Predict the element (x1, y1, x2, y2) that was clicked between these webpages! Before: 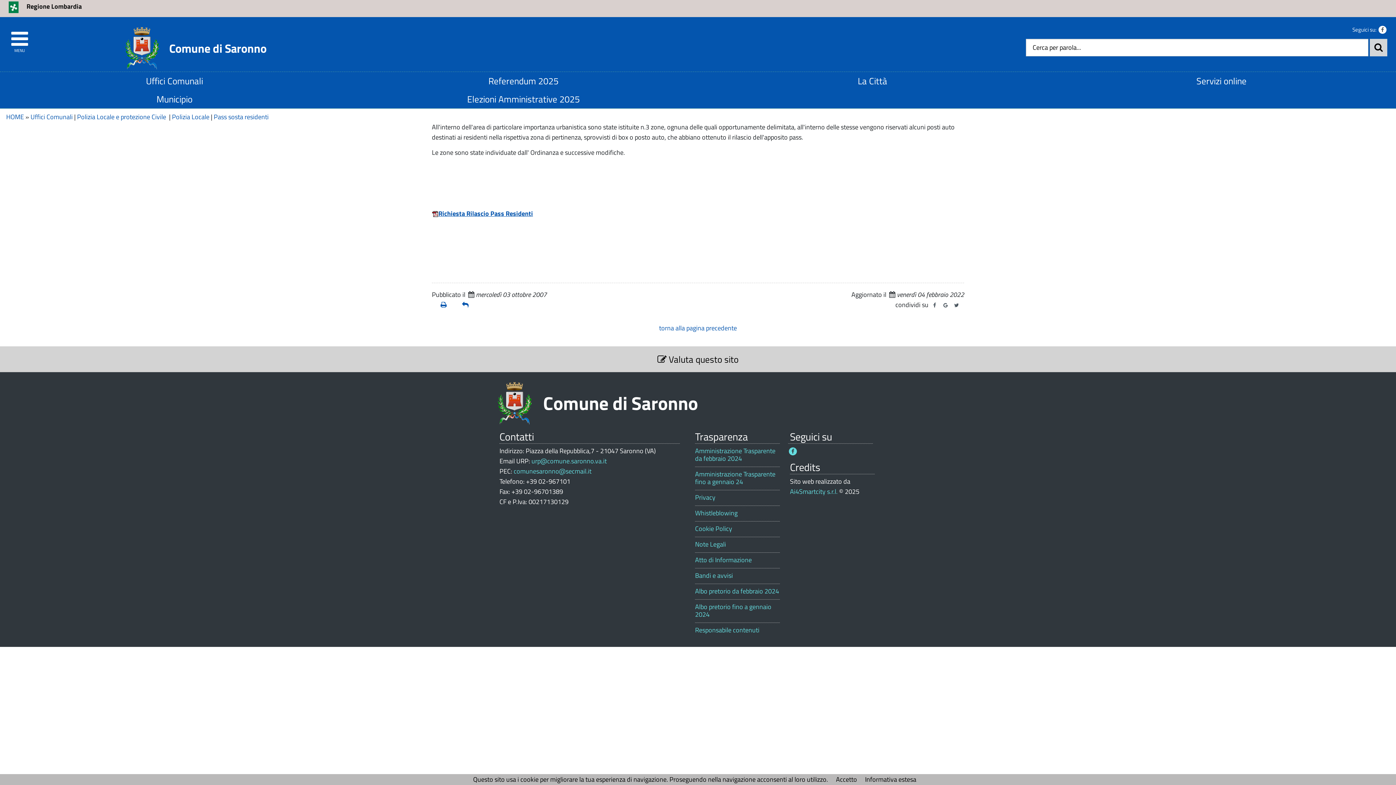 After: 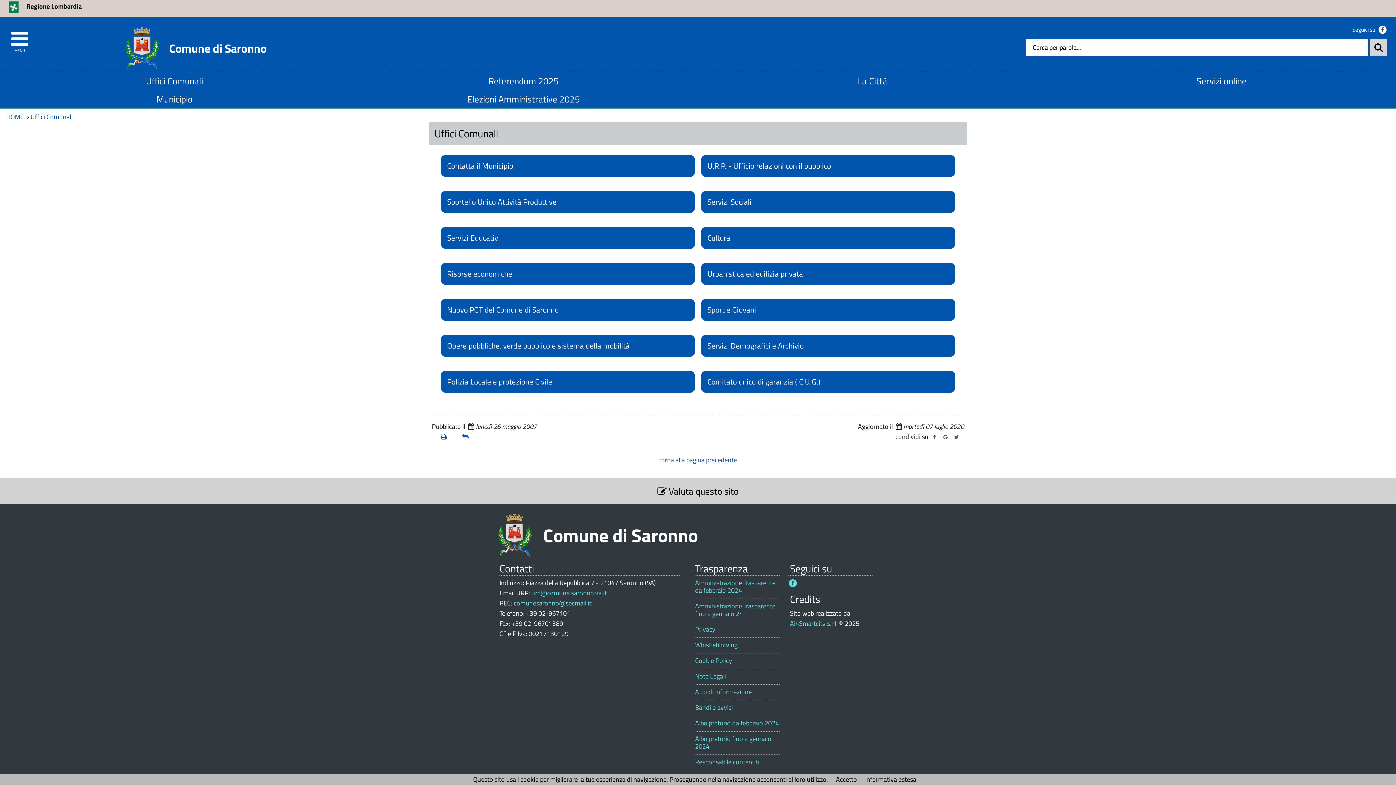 Action: bbox: (2, 71, 346, 90) label: Uffici Comunali